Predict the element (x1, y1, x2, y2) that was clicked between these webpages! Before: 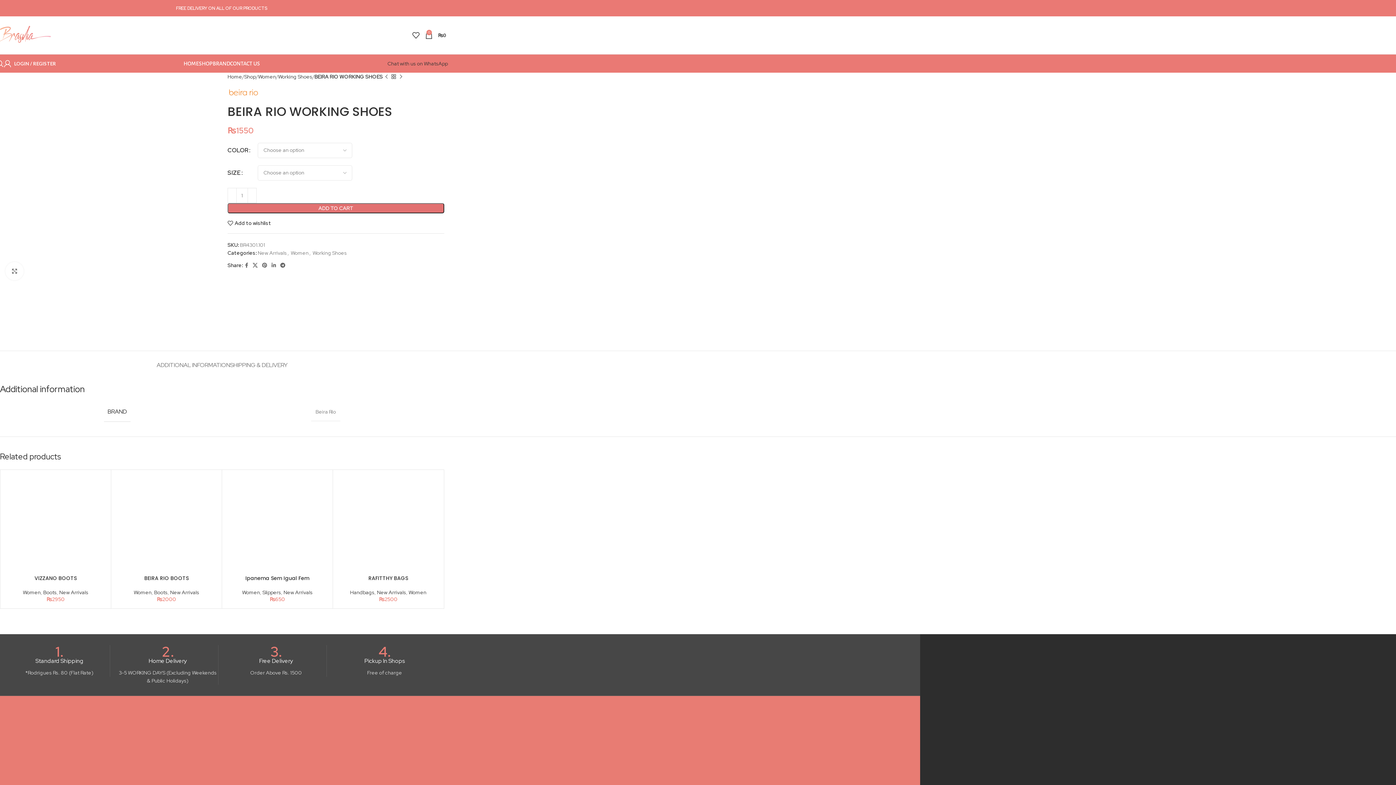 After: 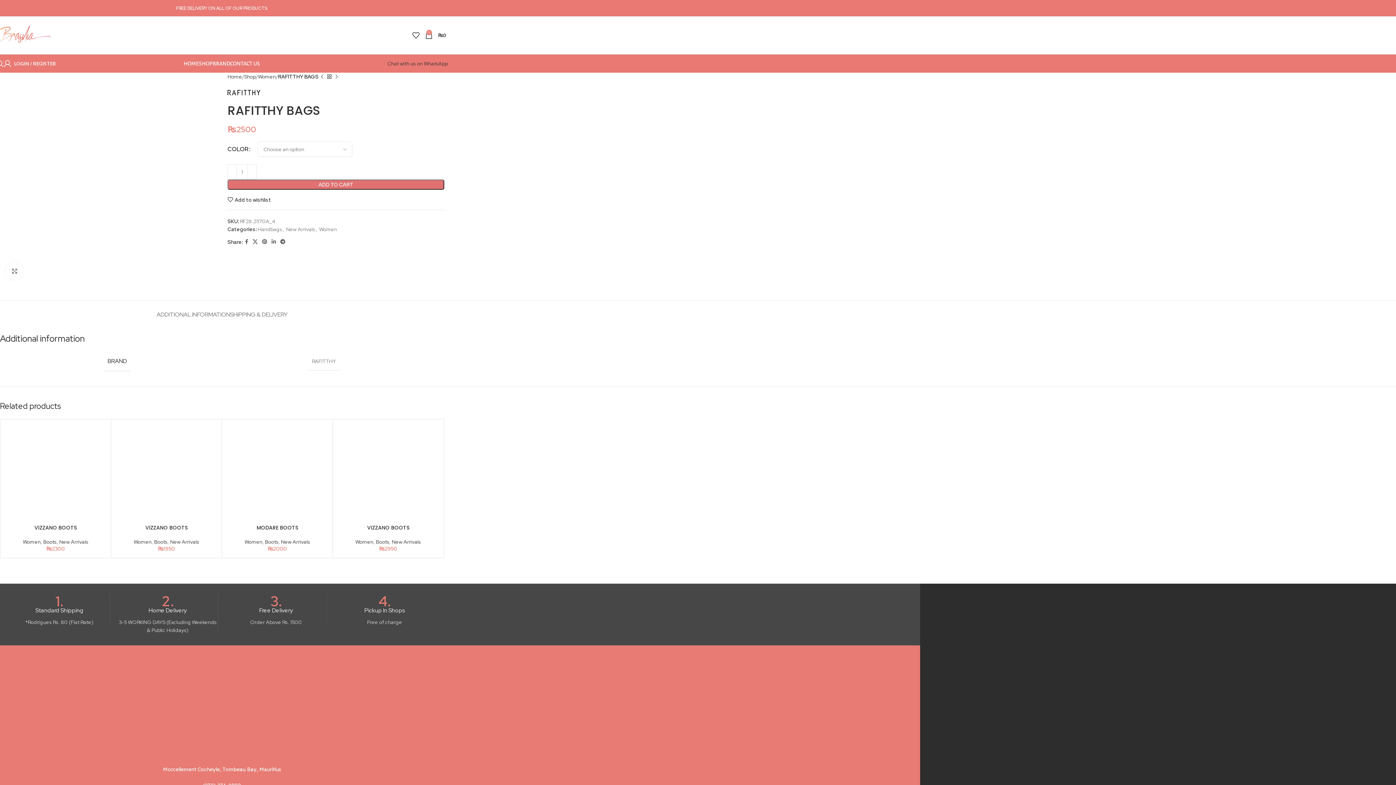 Action: bbox: (368, 574, 408, 582) label: RAFITTHY BAGS